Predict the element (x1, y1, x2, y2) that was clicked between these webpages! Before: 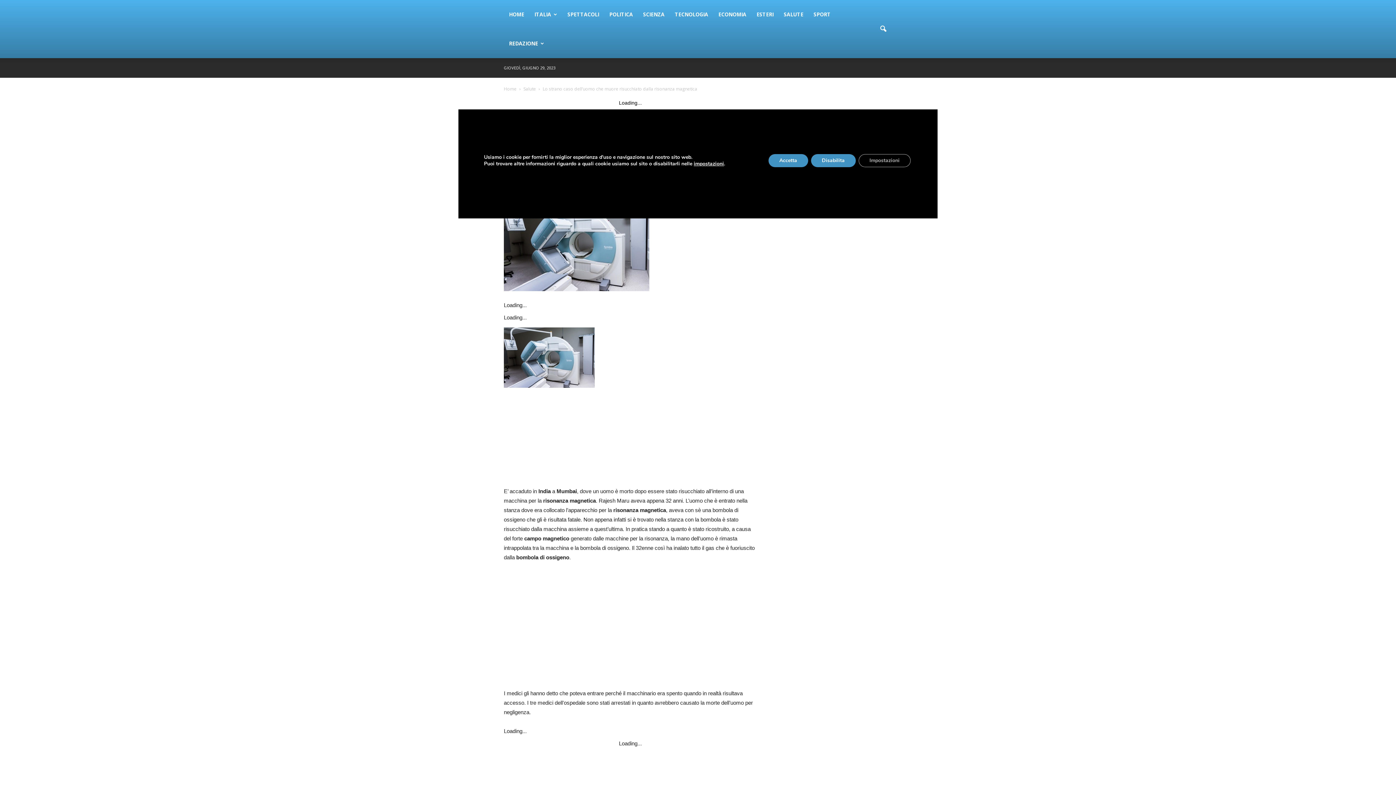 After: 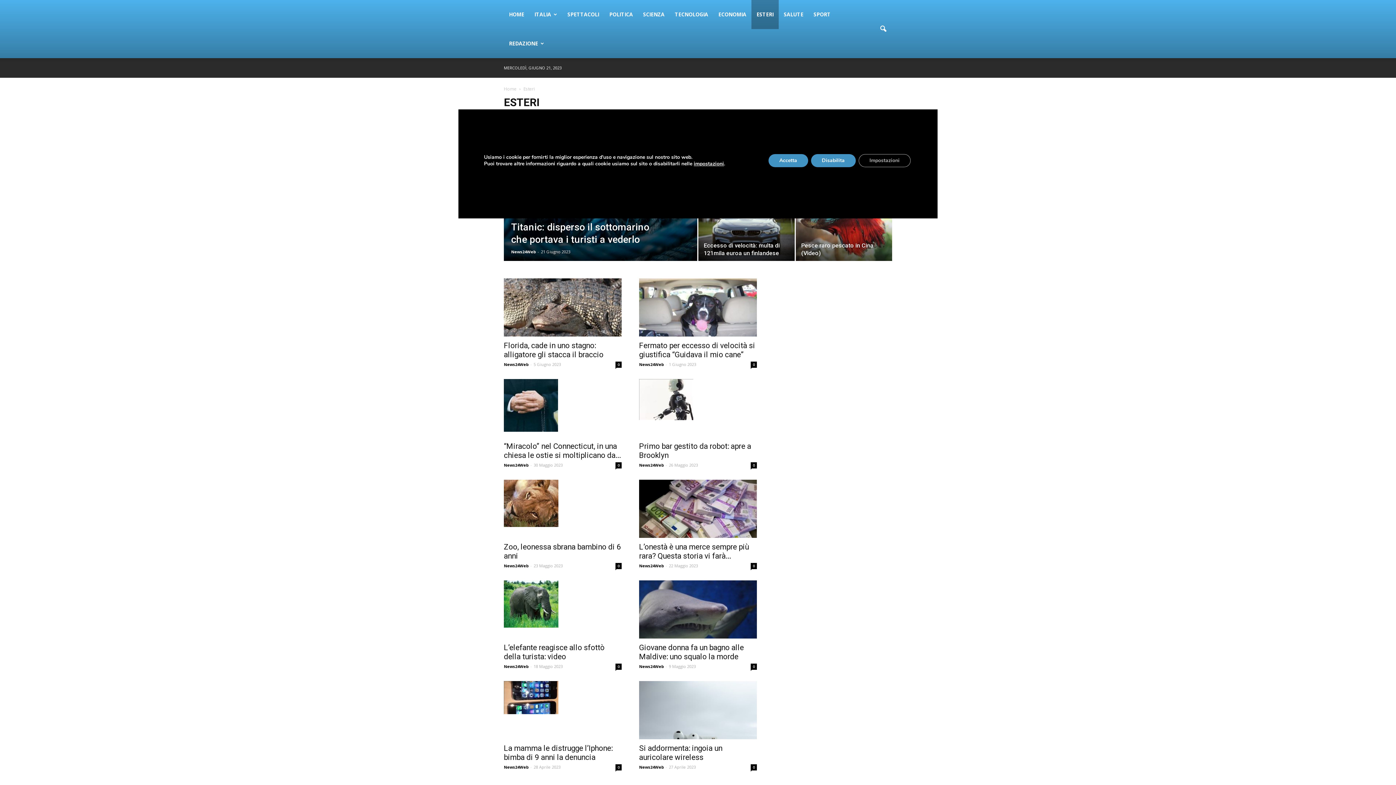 Action: bbox: (751, 0, 778, 29) label: ESTERI